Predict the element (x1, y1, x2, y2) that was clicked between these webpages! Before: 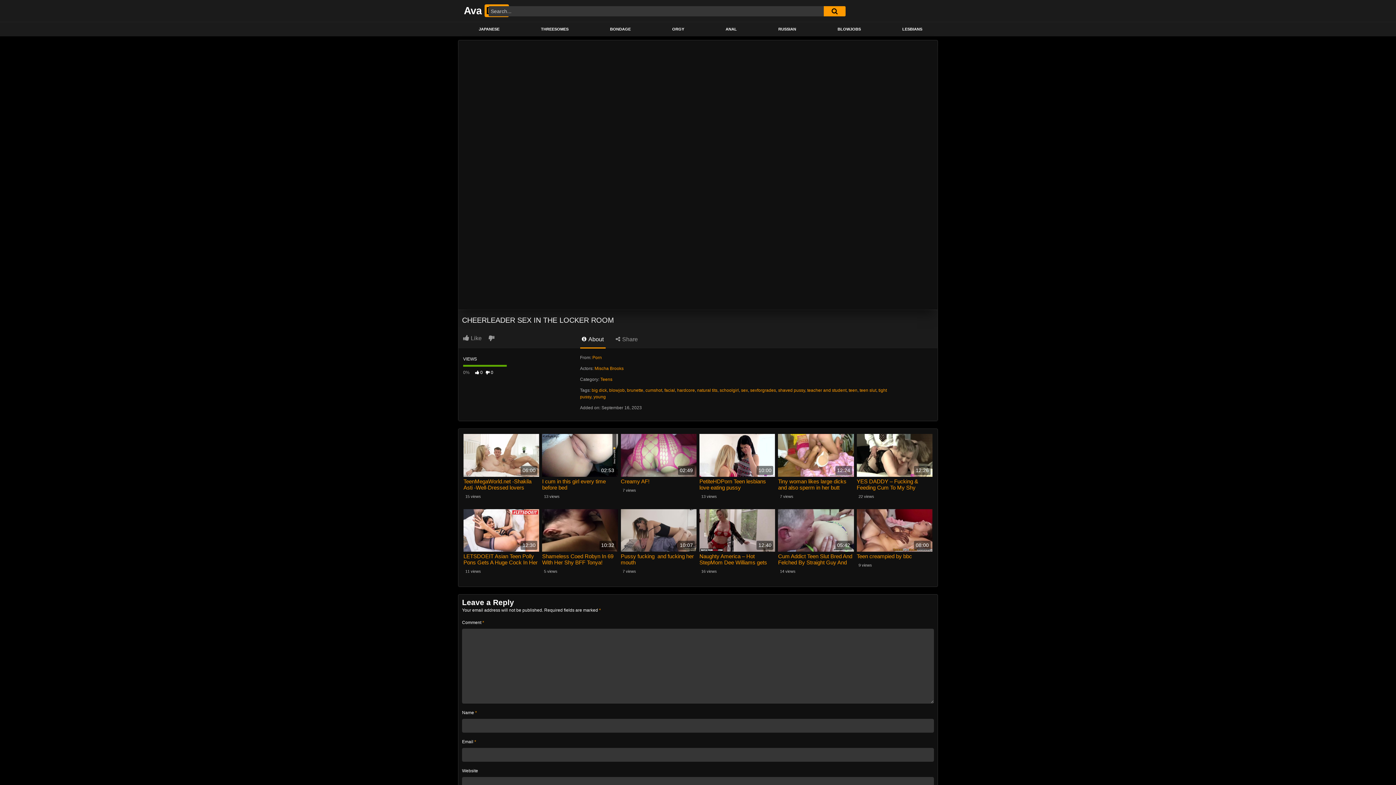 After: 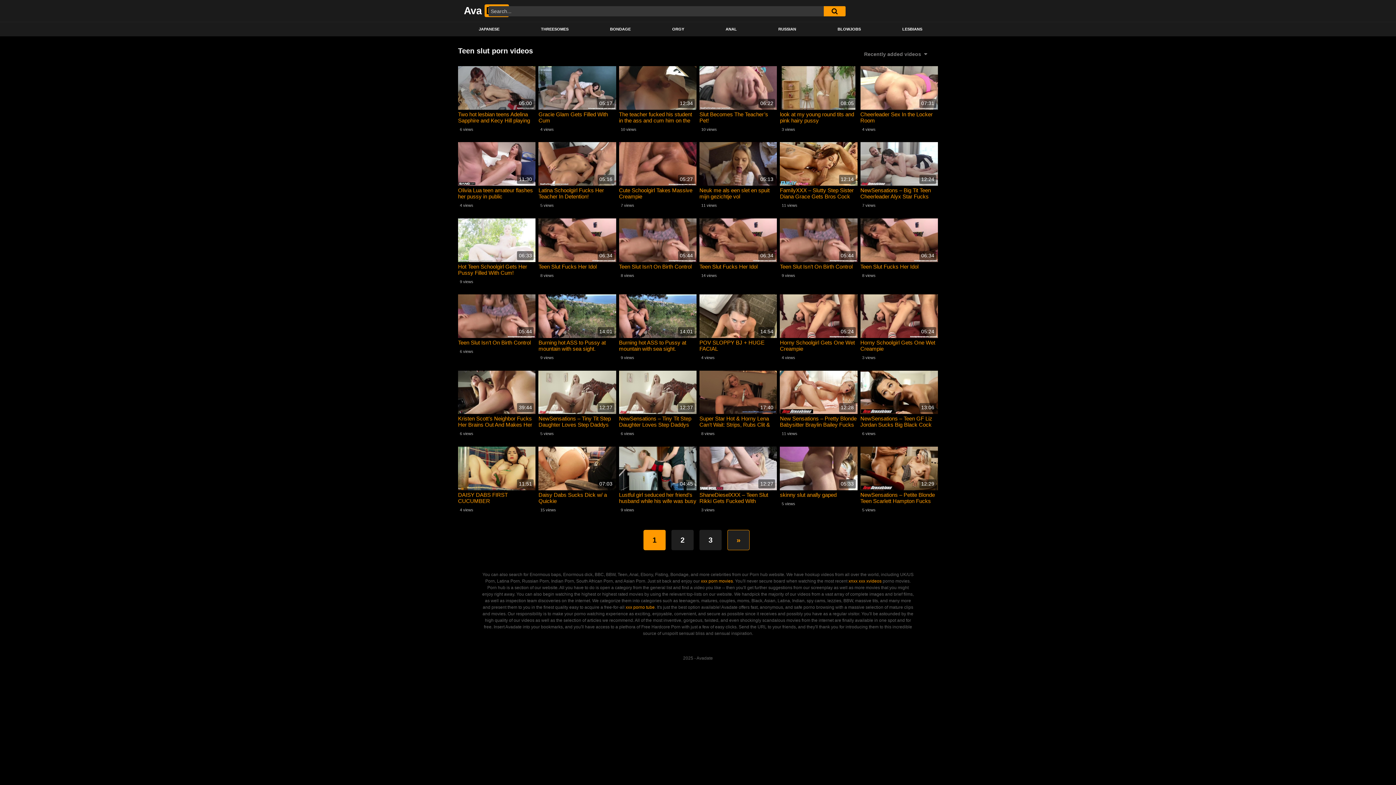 Action: bbox: (859, 388, 876, 393) label: teen slut